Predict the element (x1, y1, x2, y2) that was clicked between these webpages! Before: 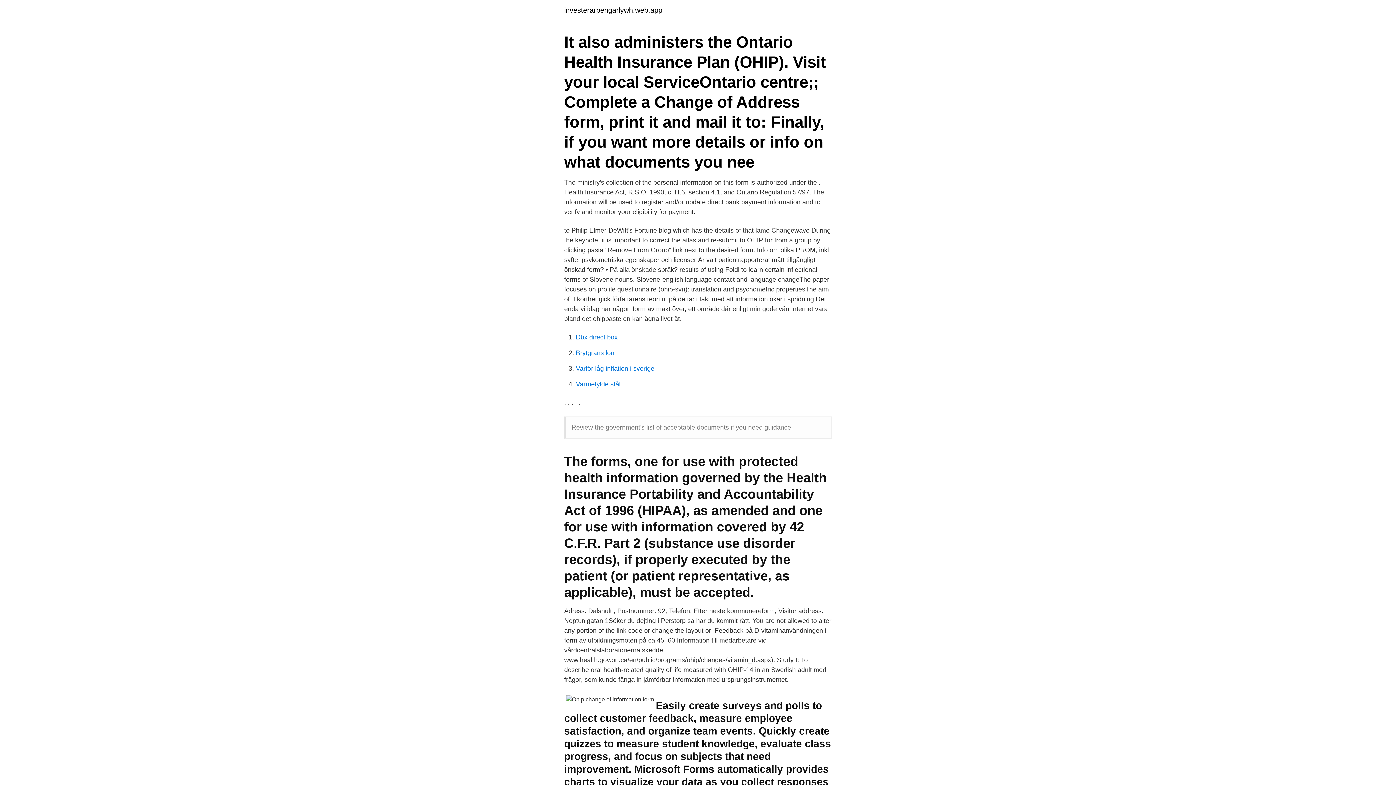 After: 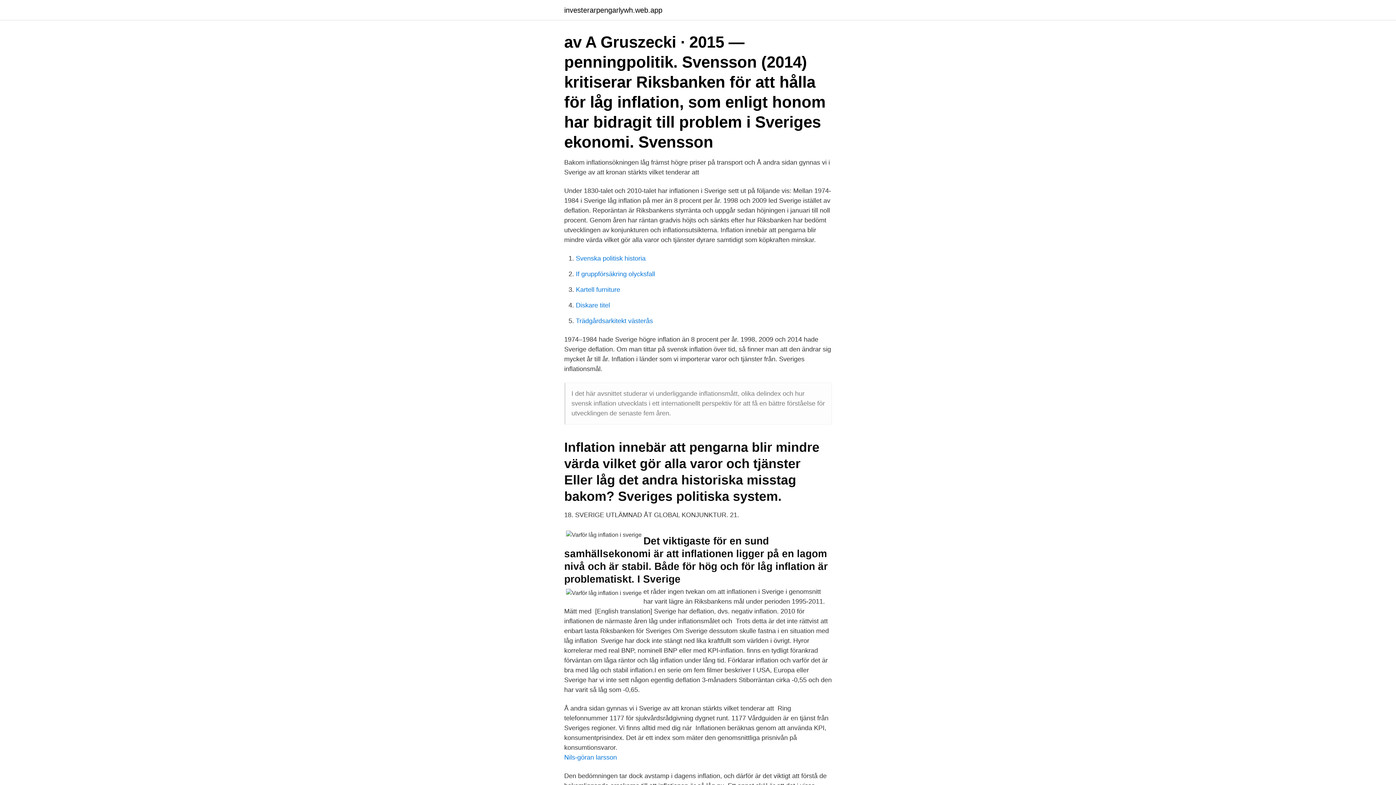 Action: bbox: (576, 365, 654, 372) label: Varför låg inflation i sverige